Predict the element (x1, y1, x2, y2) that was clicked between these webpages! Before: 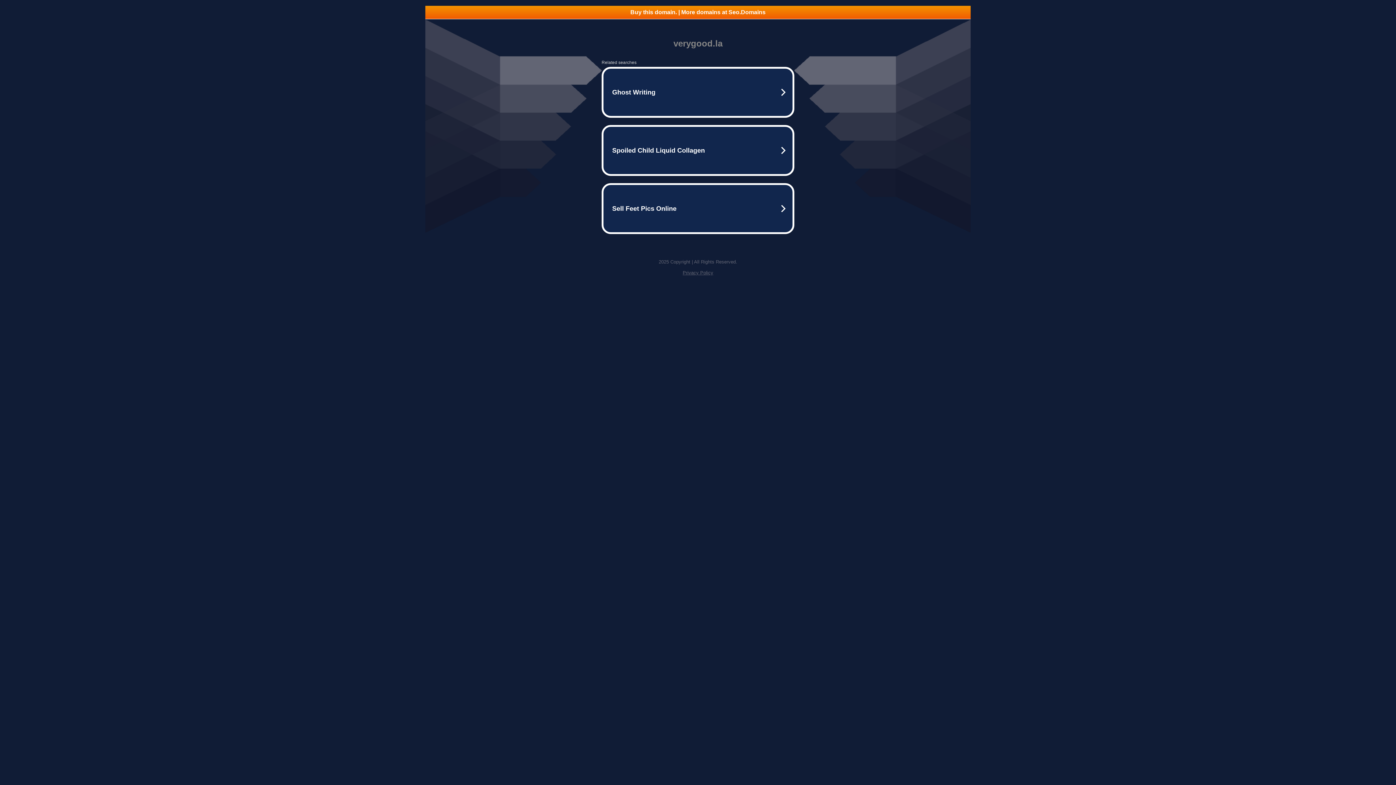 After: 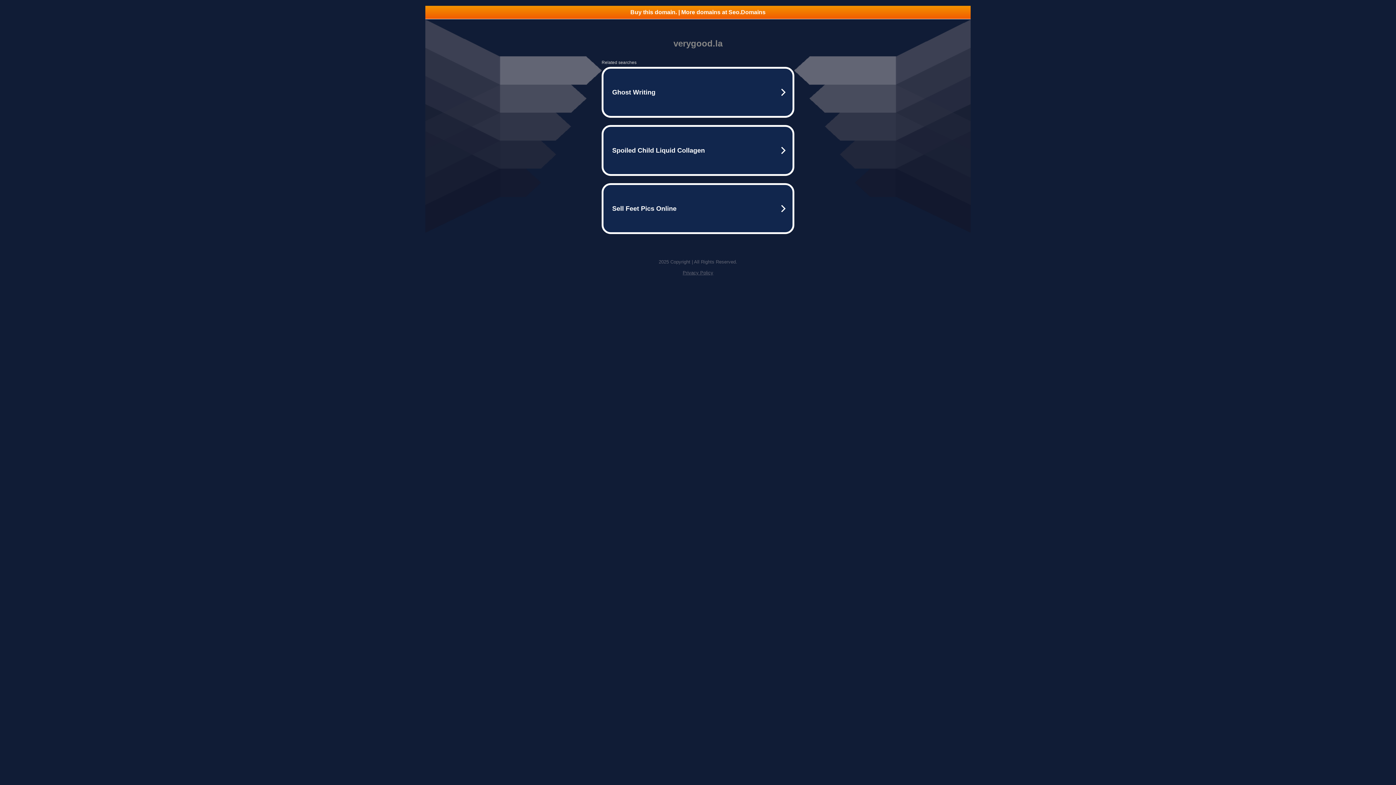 Action: bbox: (425, 5, 970, 18) label: Buy this domain. | More domains at Seo.Domains